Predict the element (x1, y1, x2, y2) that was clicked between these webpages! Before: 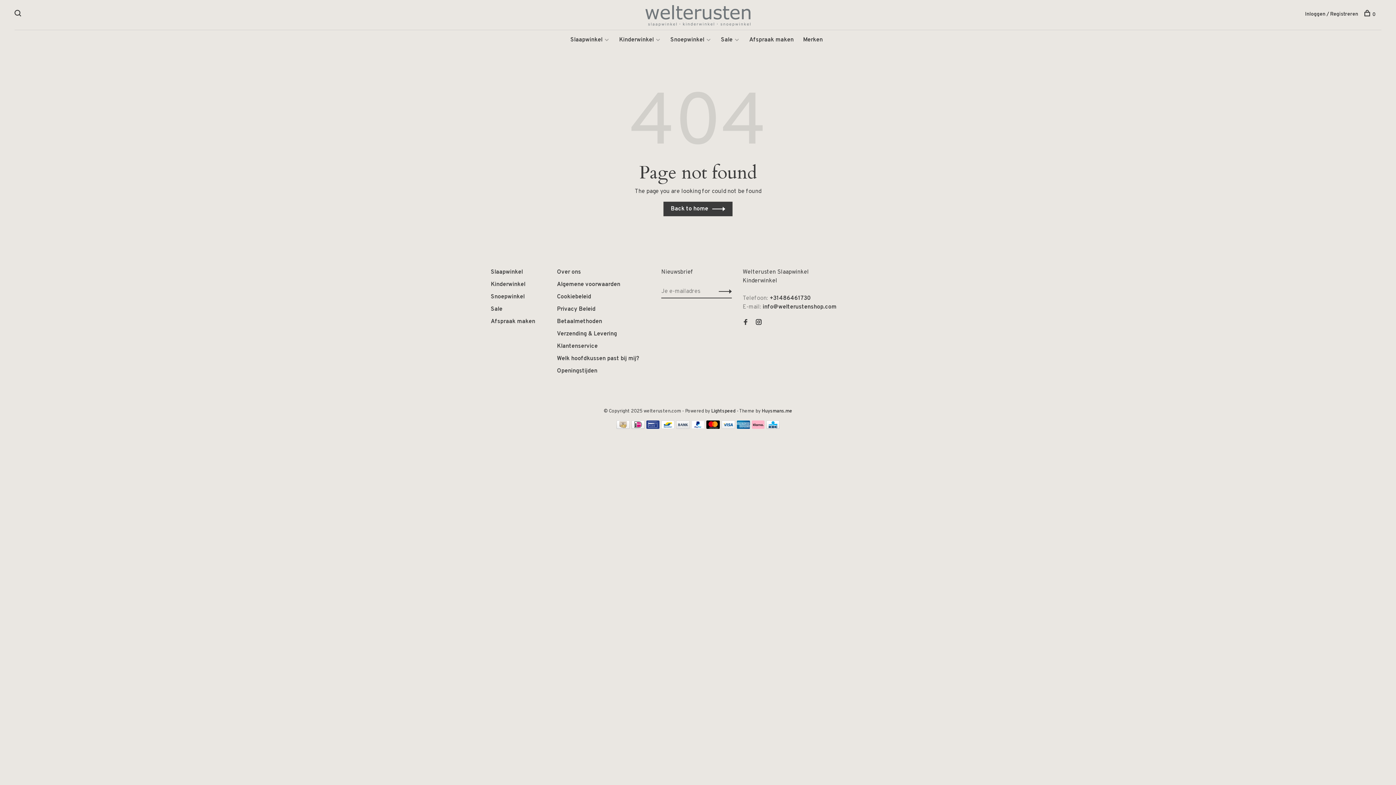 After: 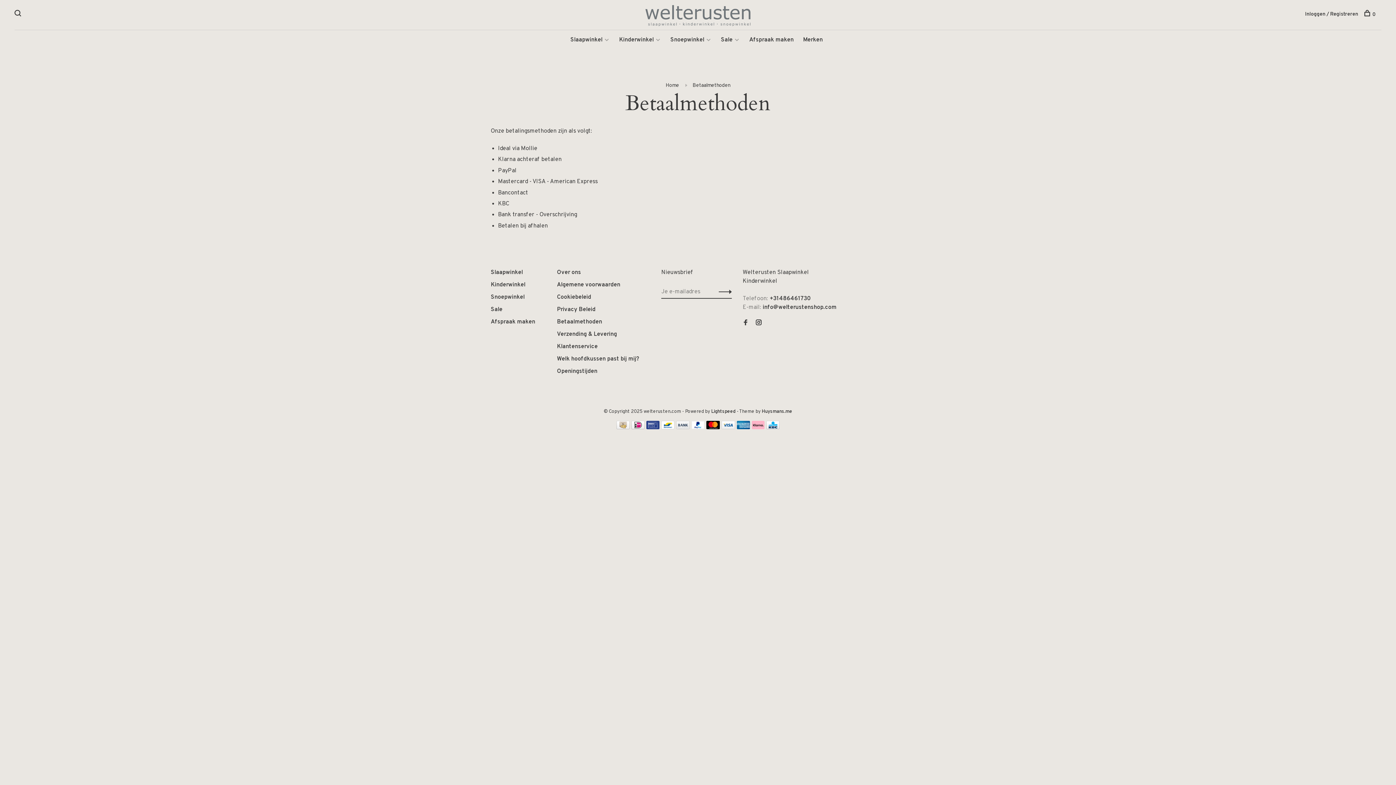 Action: bbox: (691, 424, 704, 431)